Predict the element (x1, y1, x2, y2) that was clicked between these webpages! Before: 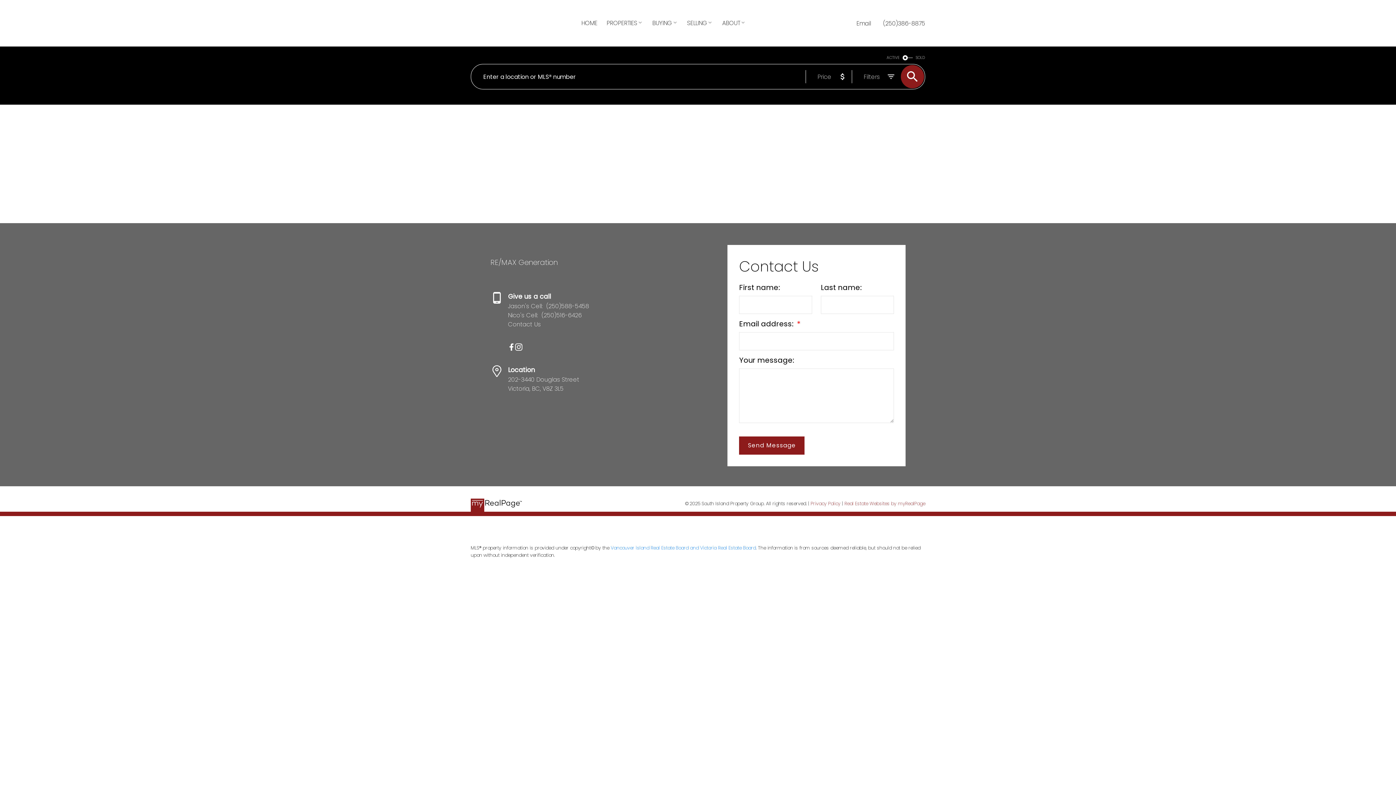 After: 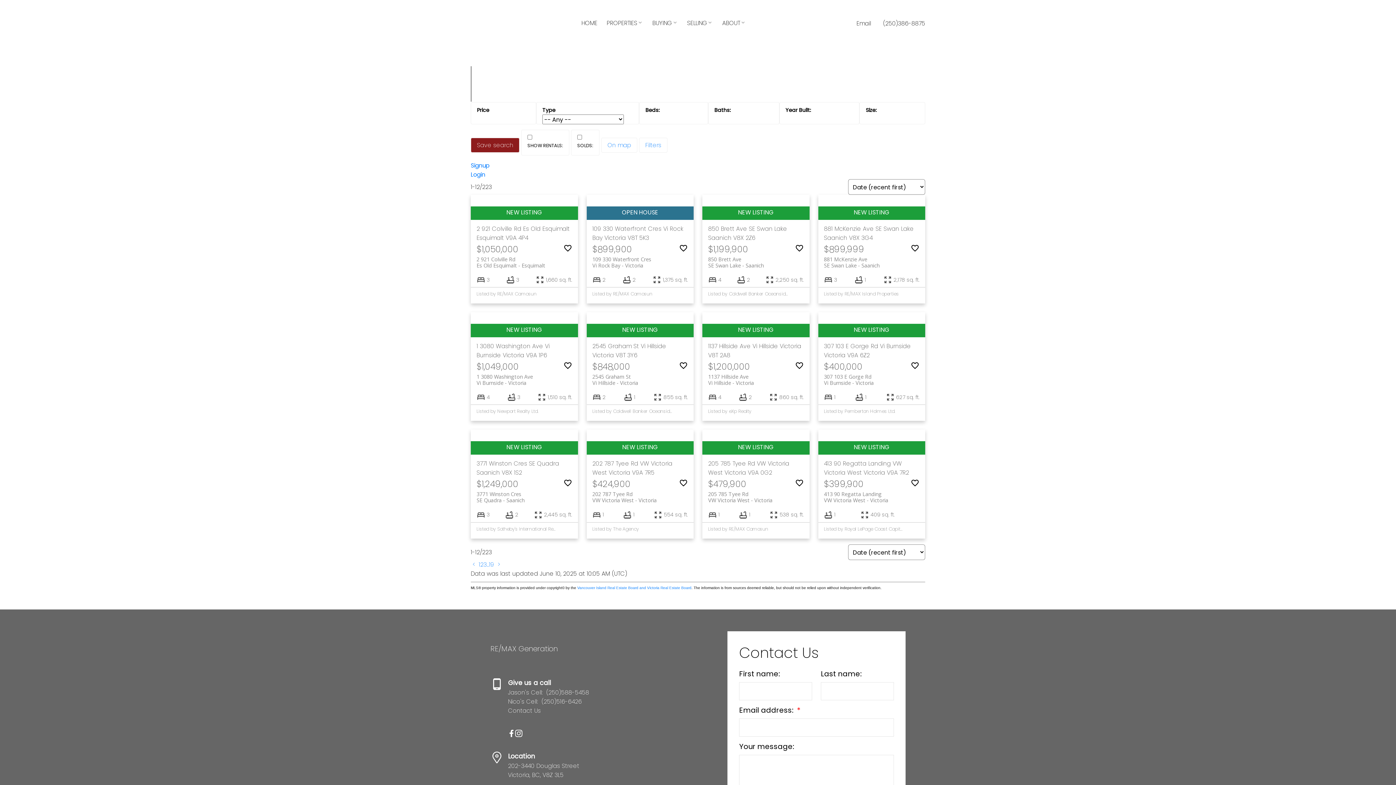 Action: bbox: (901, 65, 924, 88)